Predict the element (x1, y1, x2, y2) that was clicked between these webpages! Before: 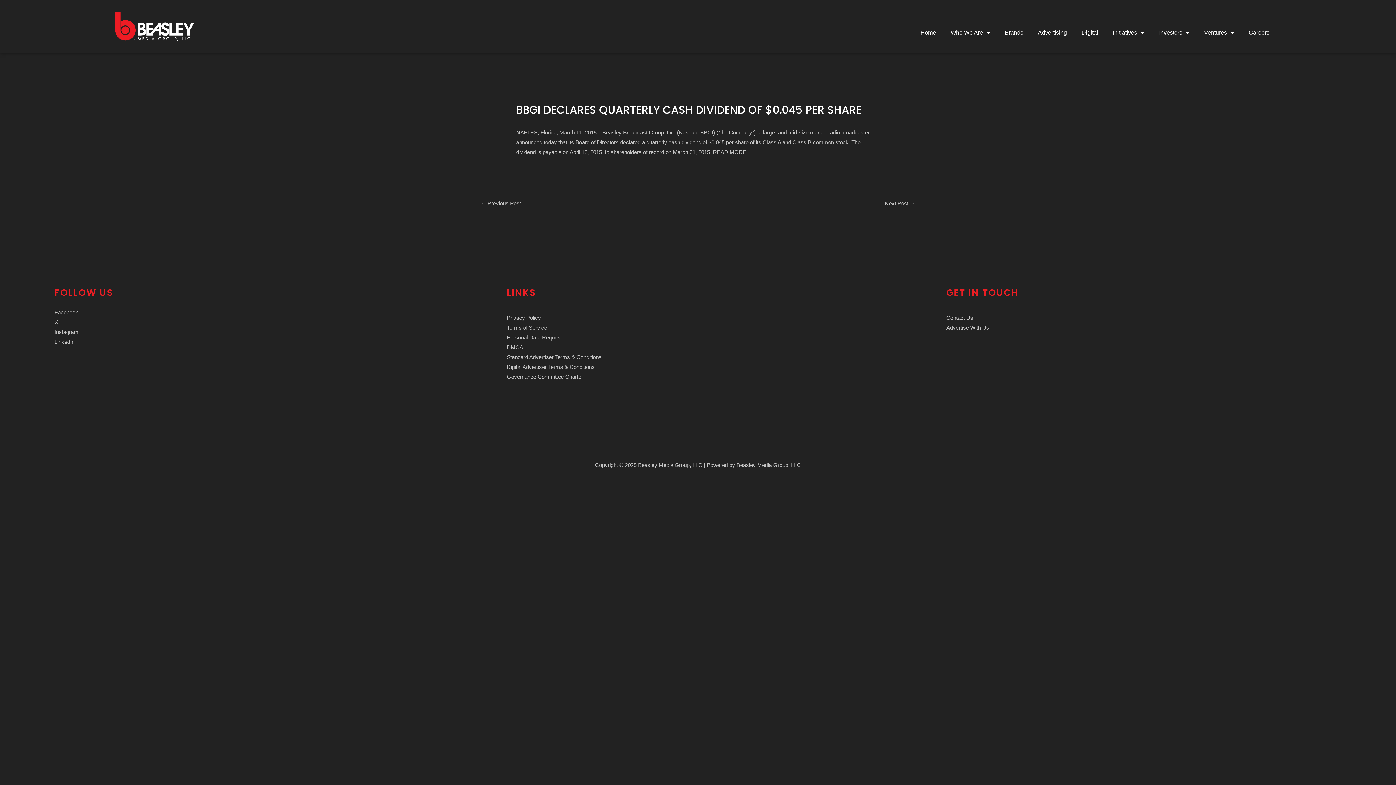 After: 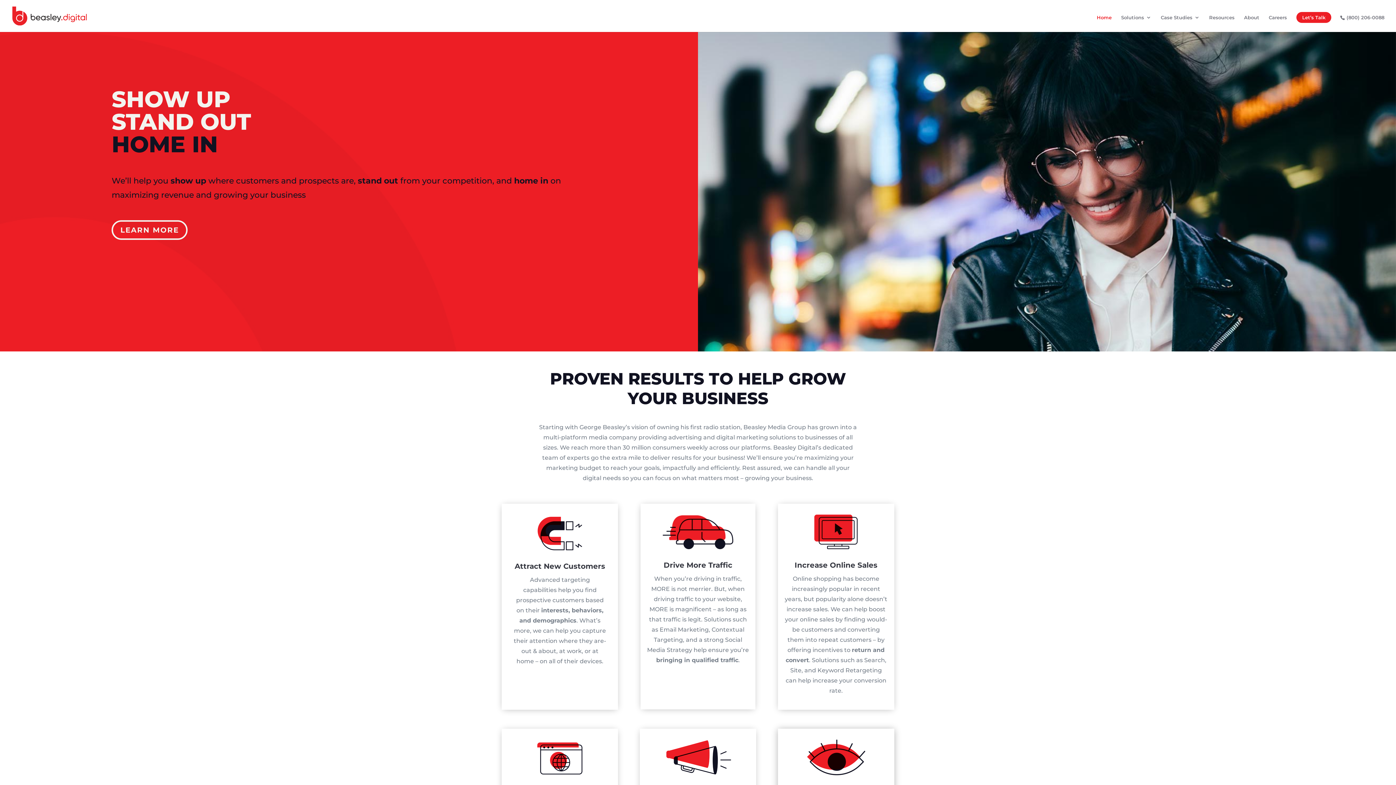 Action: label: Digital bbox: (1074, 24, 1105, 40)